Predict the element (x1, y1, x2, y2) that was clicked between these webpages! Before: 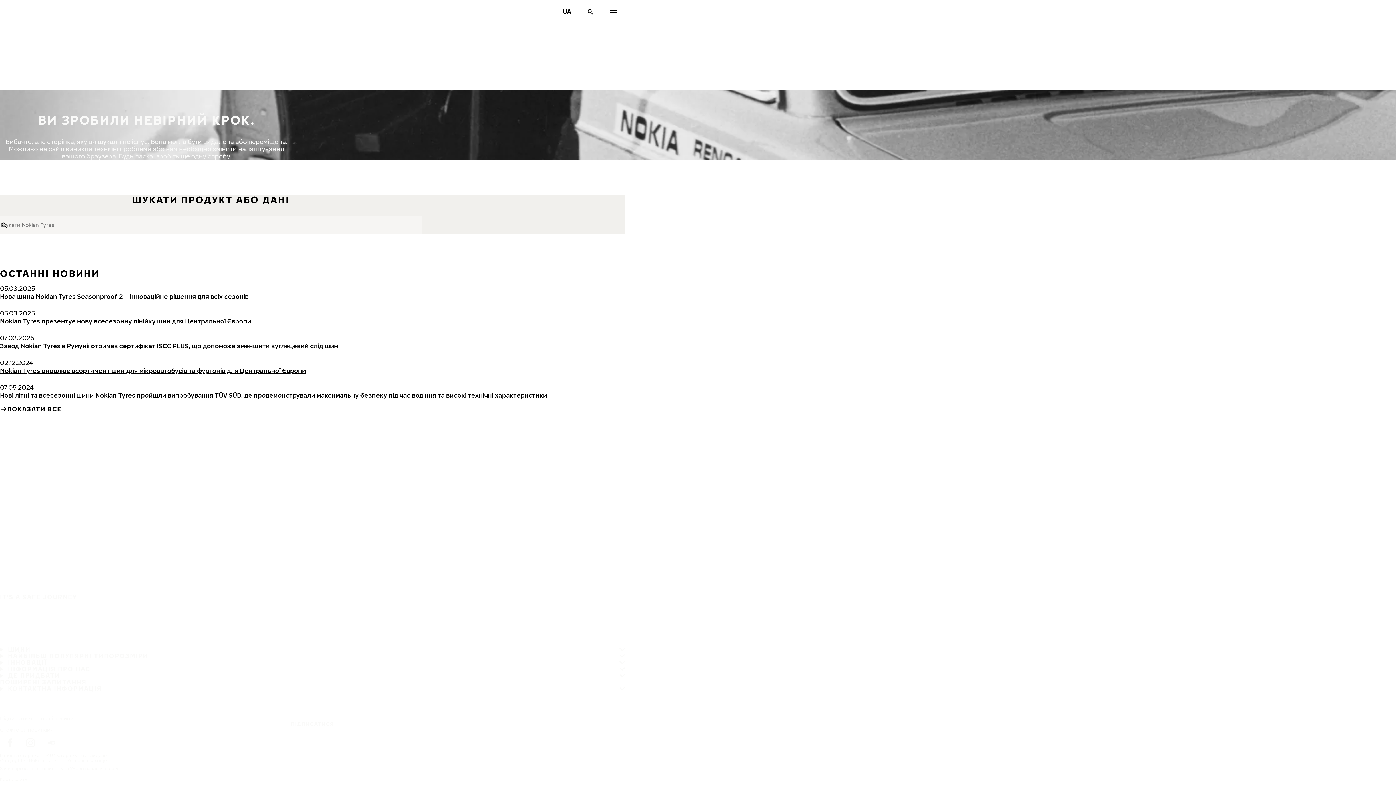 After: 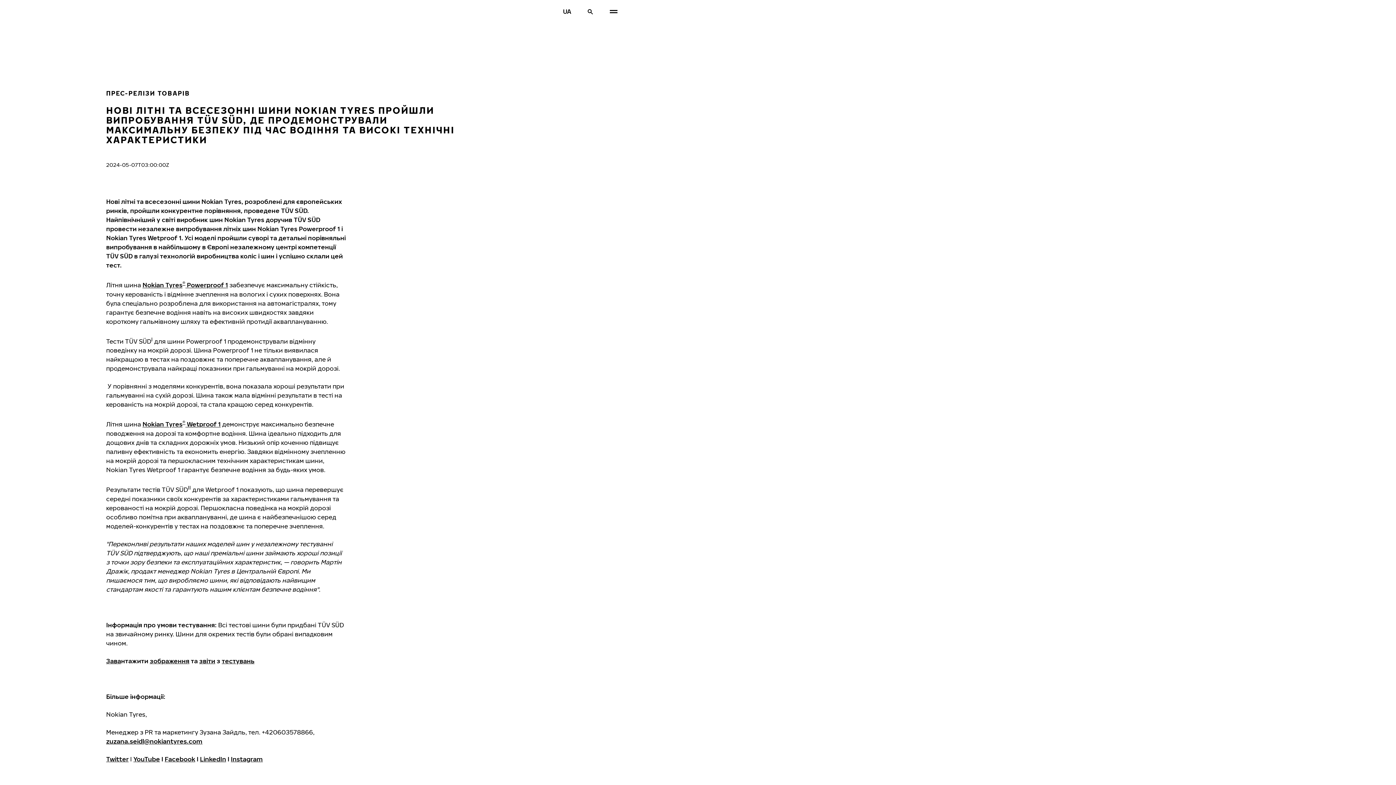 Action: bbox: (0, 391, 547, 399) label: Нові літні та всесезонні шини Nokian Tyres пройшли випробування TÜV SÜD, де продемонстрували максимальну безпеку під час водіння та високі технічні характеристики